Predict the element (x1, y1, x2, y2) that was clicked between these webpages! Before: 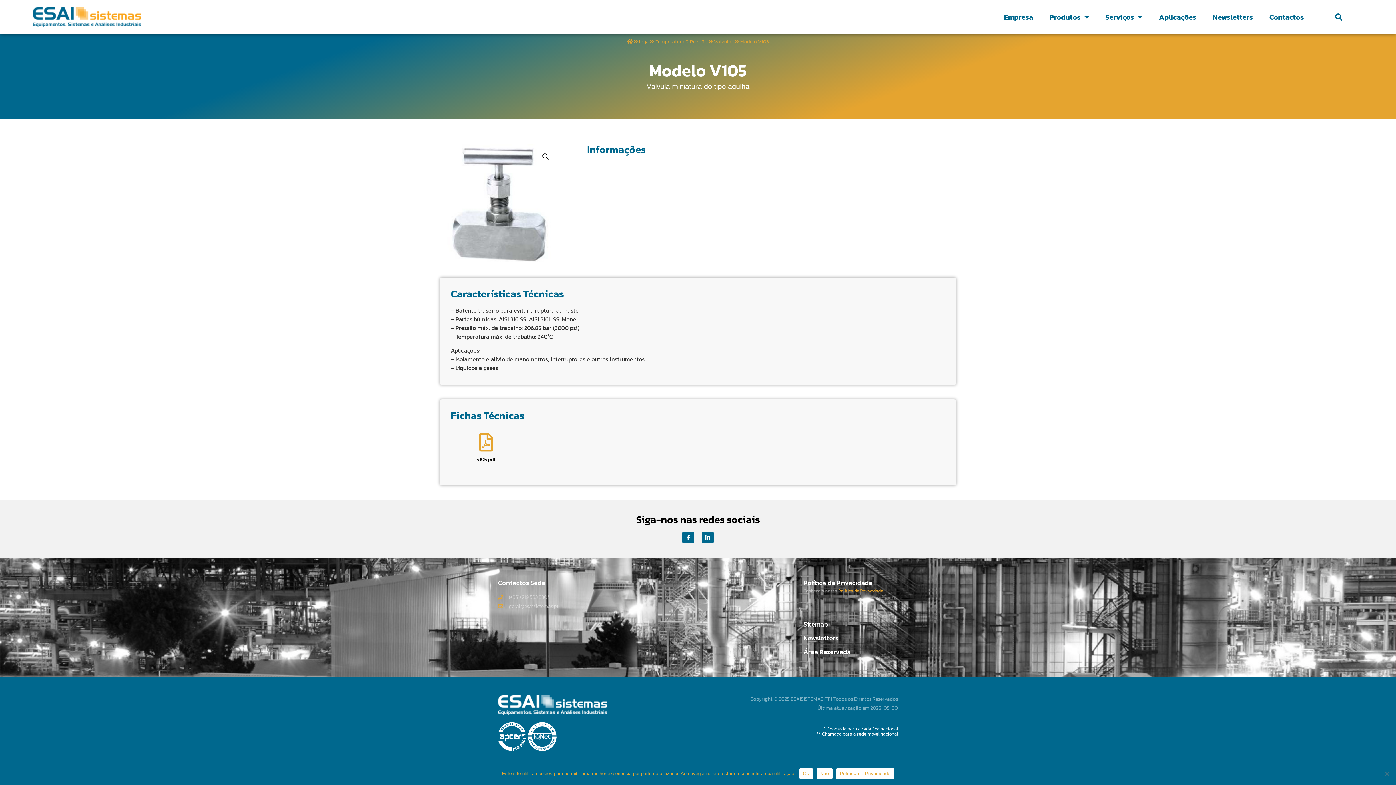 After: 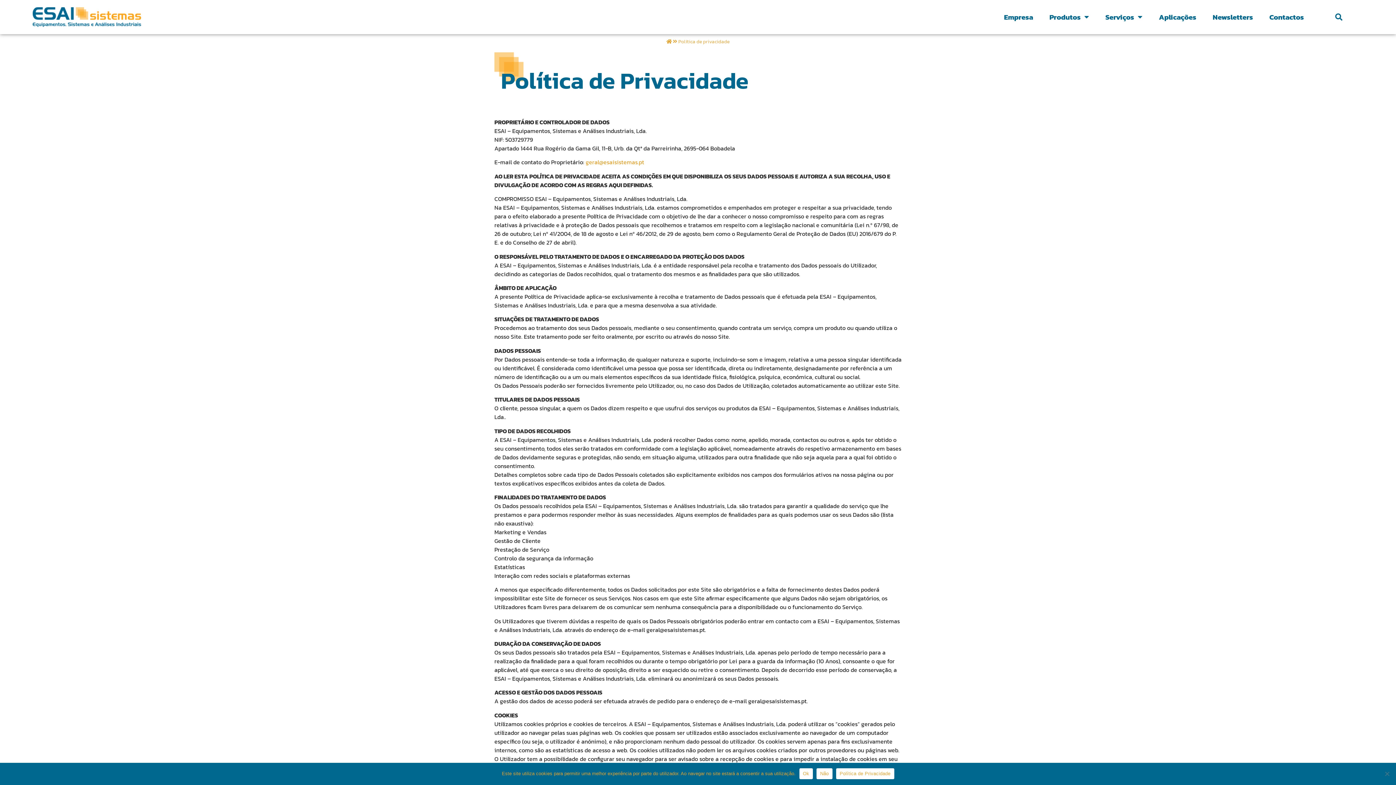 Action: label: Política de Privacidade bbox: (838, 587, 883, 594)